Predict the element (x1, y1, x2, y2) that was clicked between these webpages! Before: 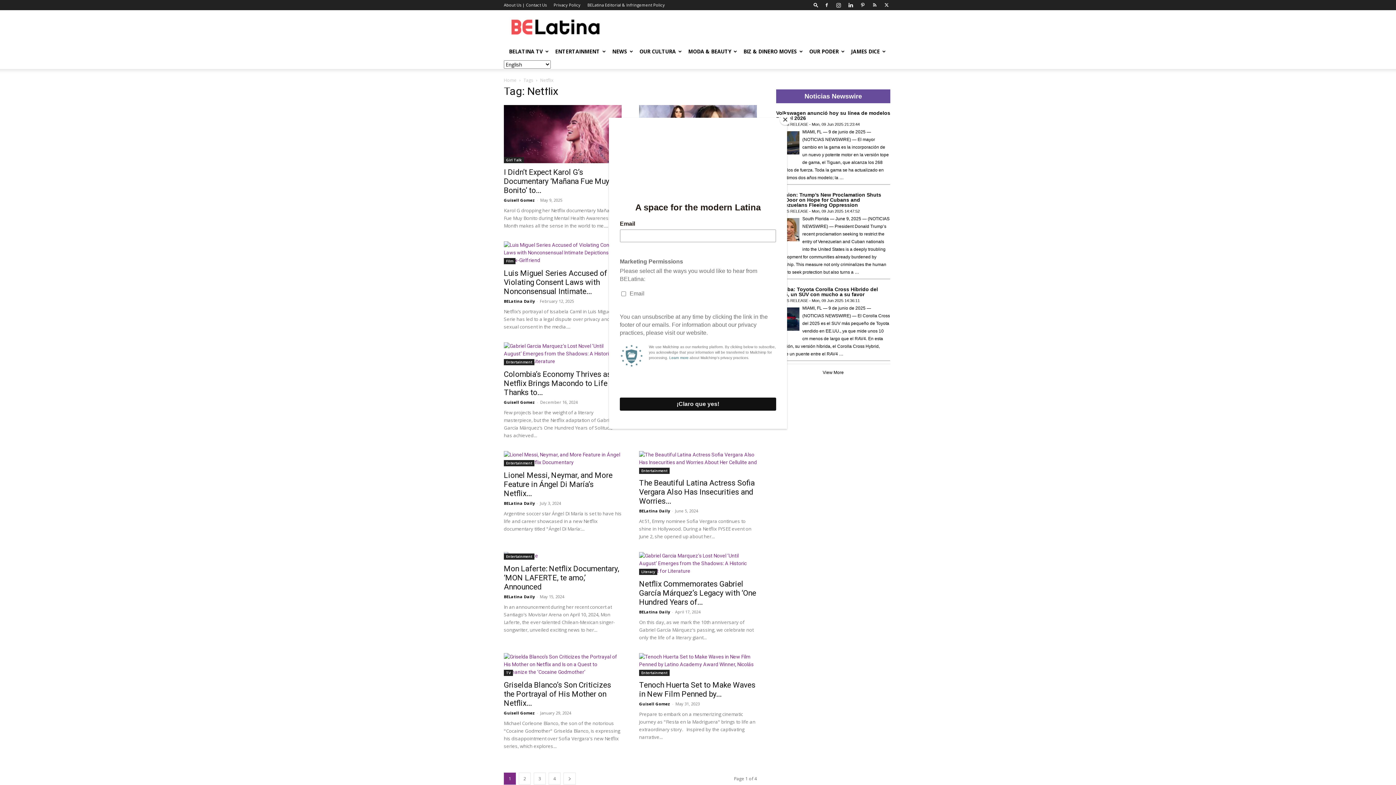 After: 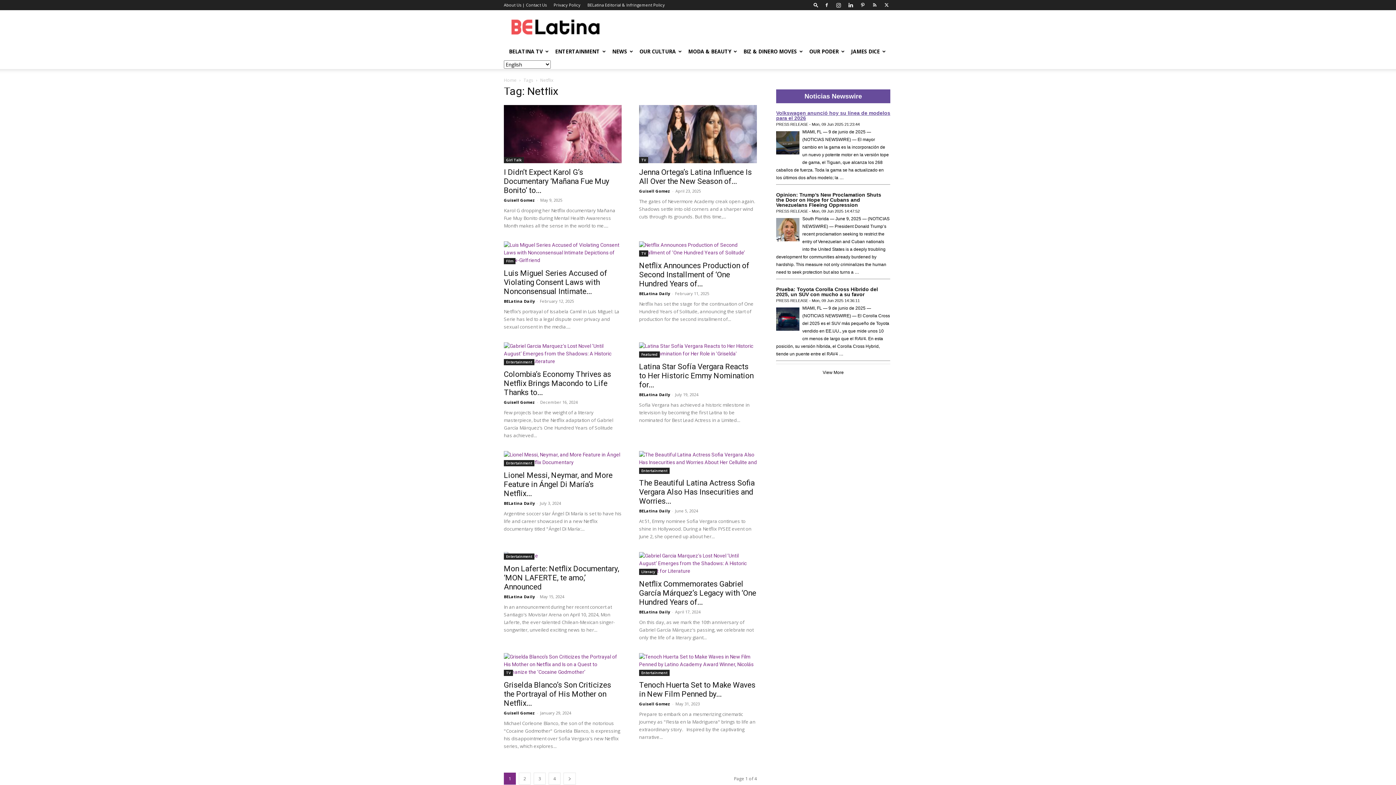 Action: bbox: (780, 114, 790, 125) label: Close